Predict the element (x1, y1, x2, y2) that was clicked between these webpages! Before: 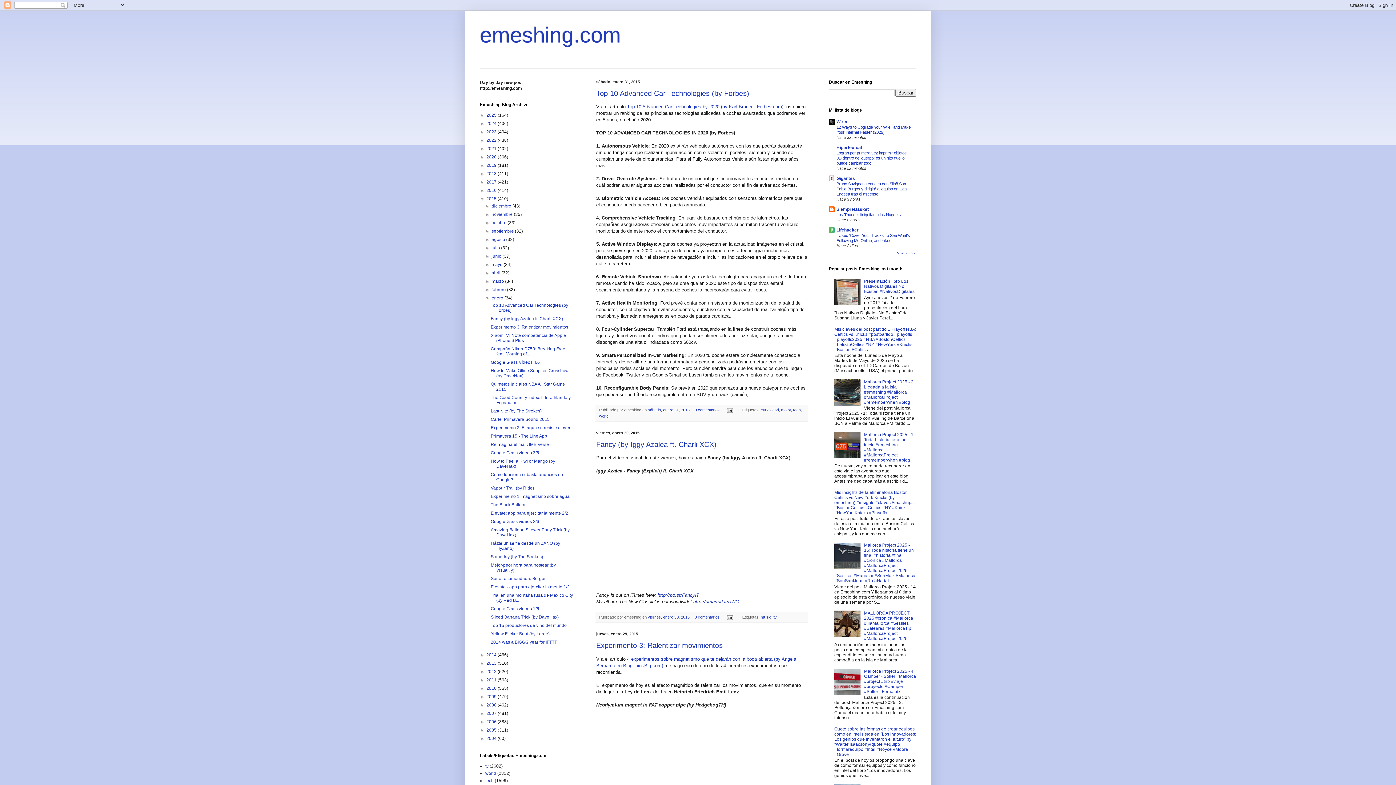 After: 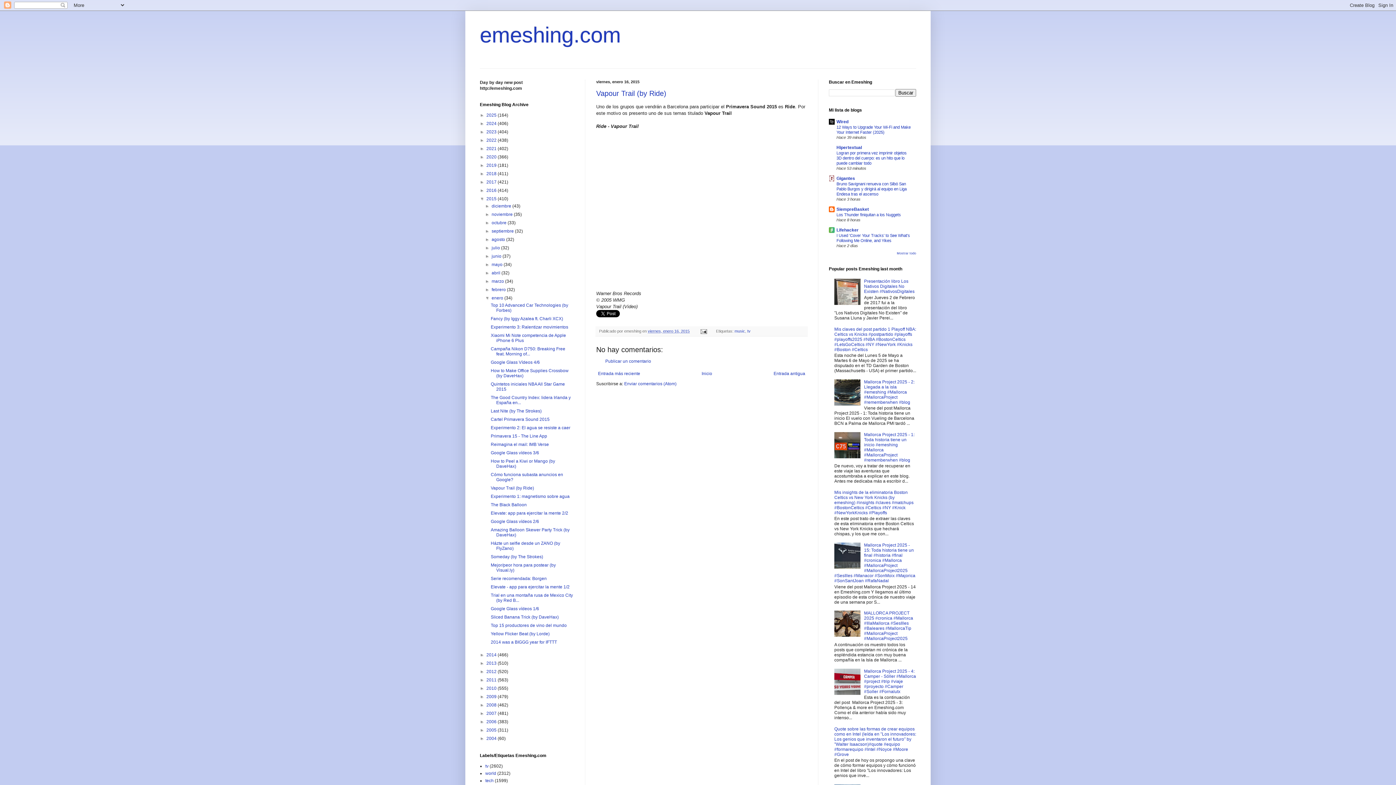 Action: label: Vapour Trail (by Ride) bbox: (490, 485, 534, 490)